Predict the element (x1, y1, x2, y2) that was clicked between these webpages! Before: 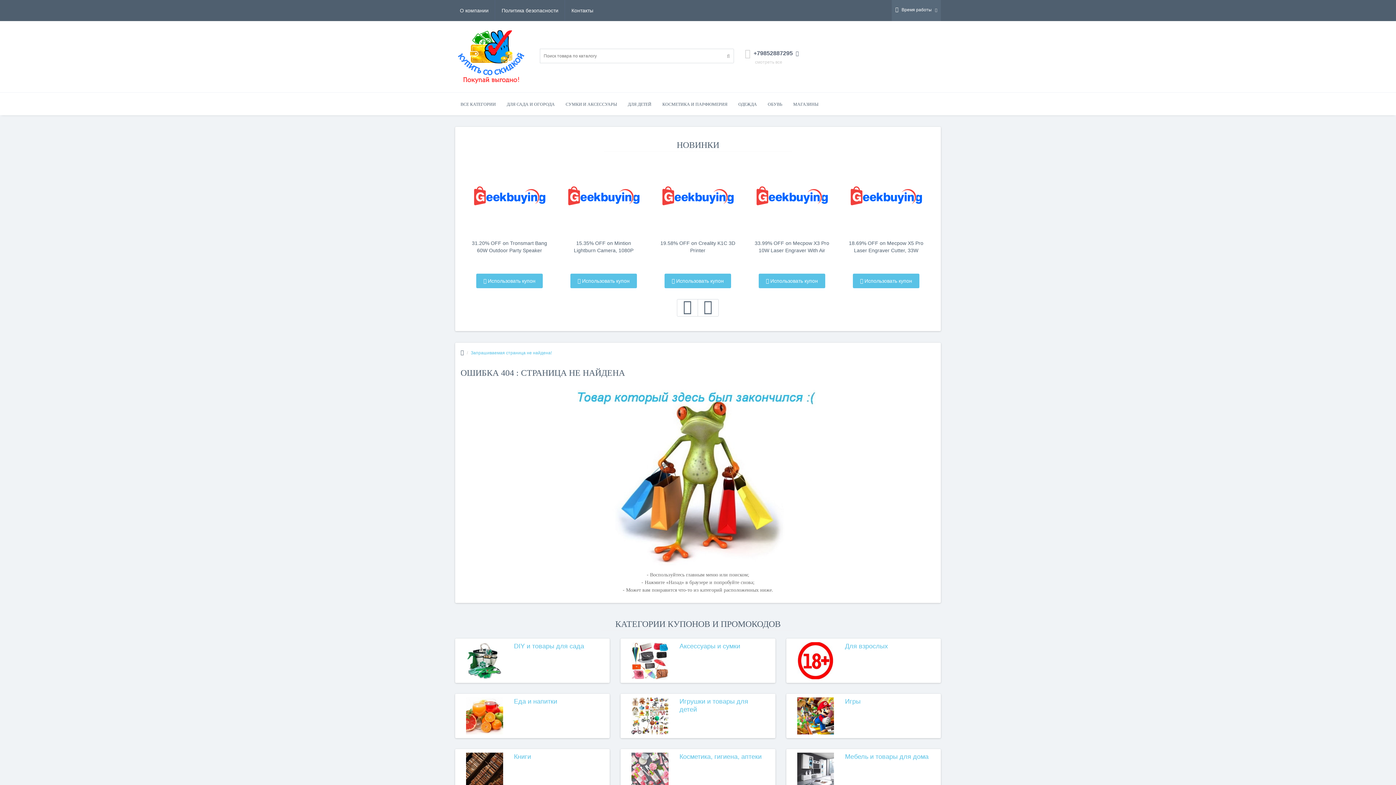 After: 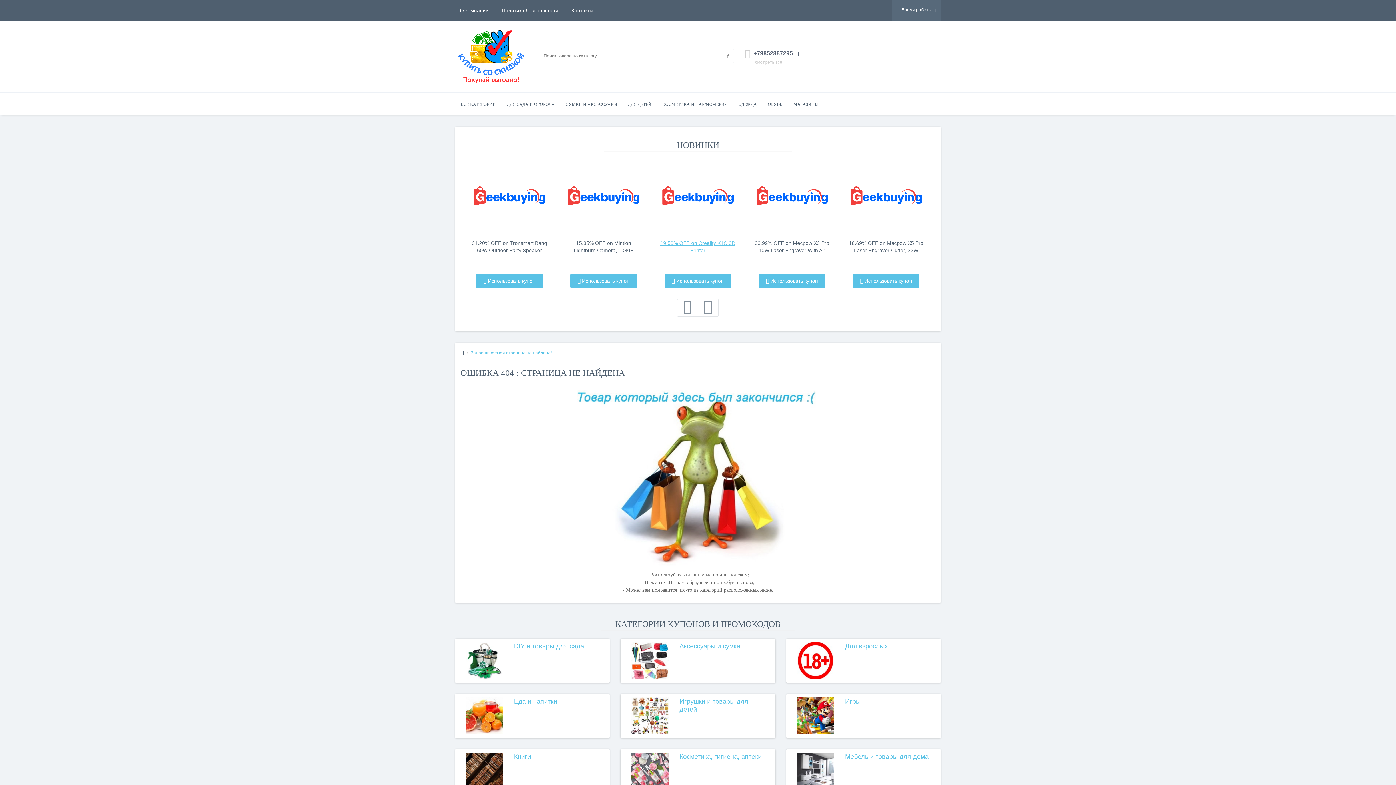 Action: bbox: (660, 239, 735, 254) label: 19.58% OFF on Creality K1C 3D Printer